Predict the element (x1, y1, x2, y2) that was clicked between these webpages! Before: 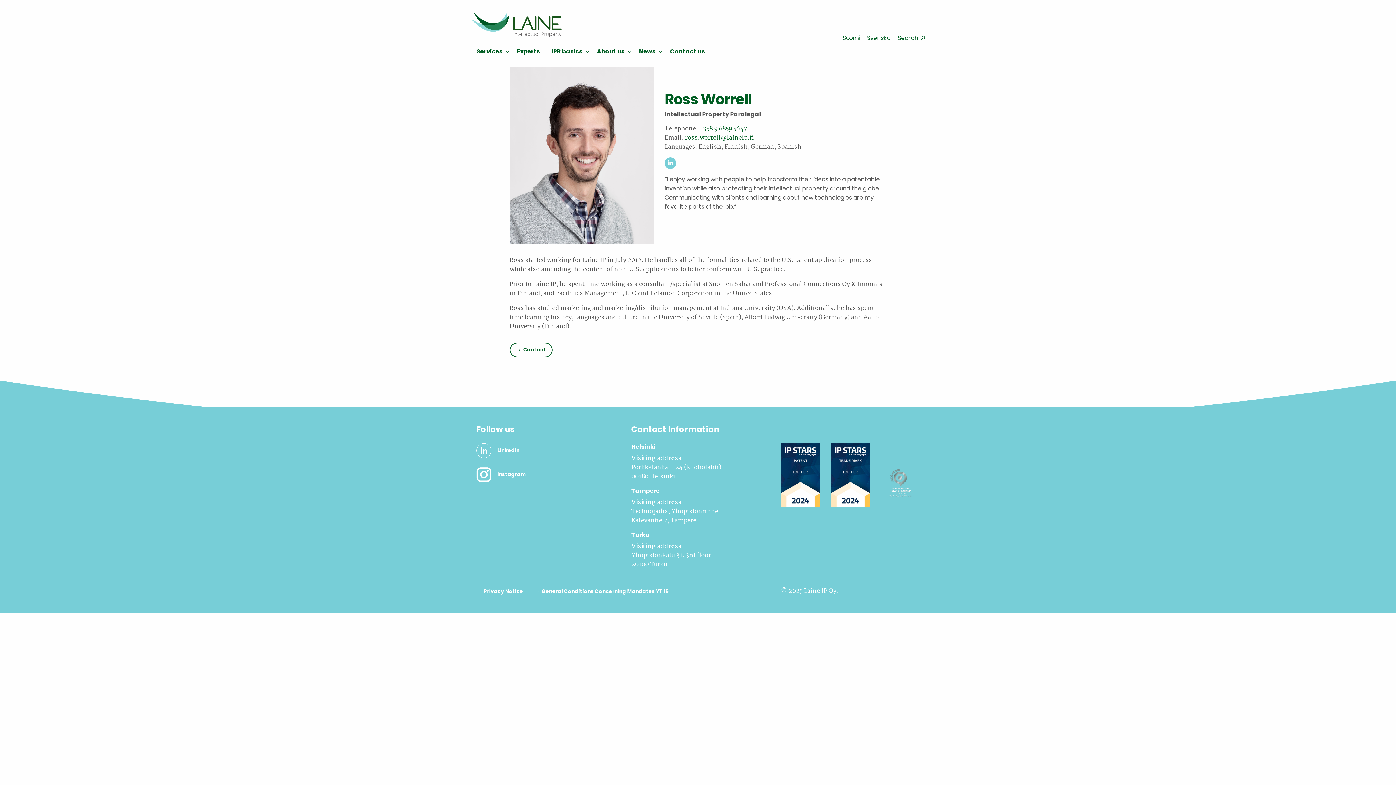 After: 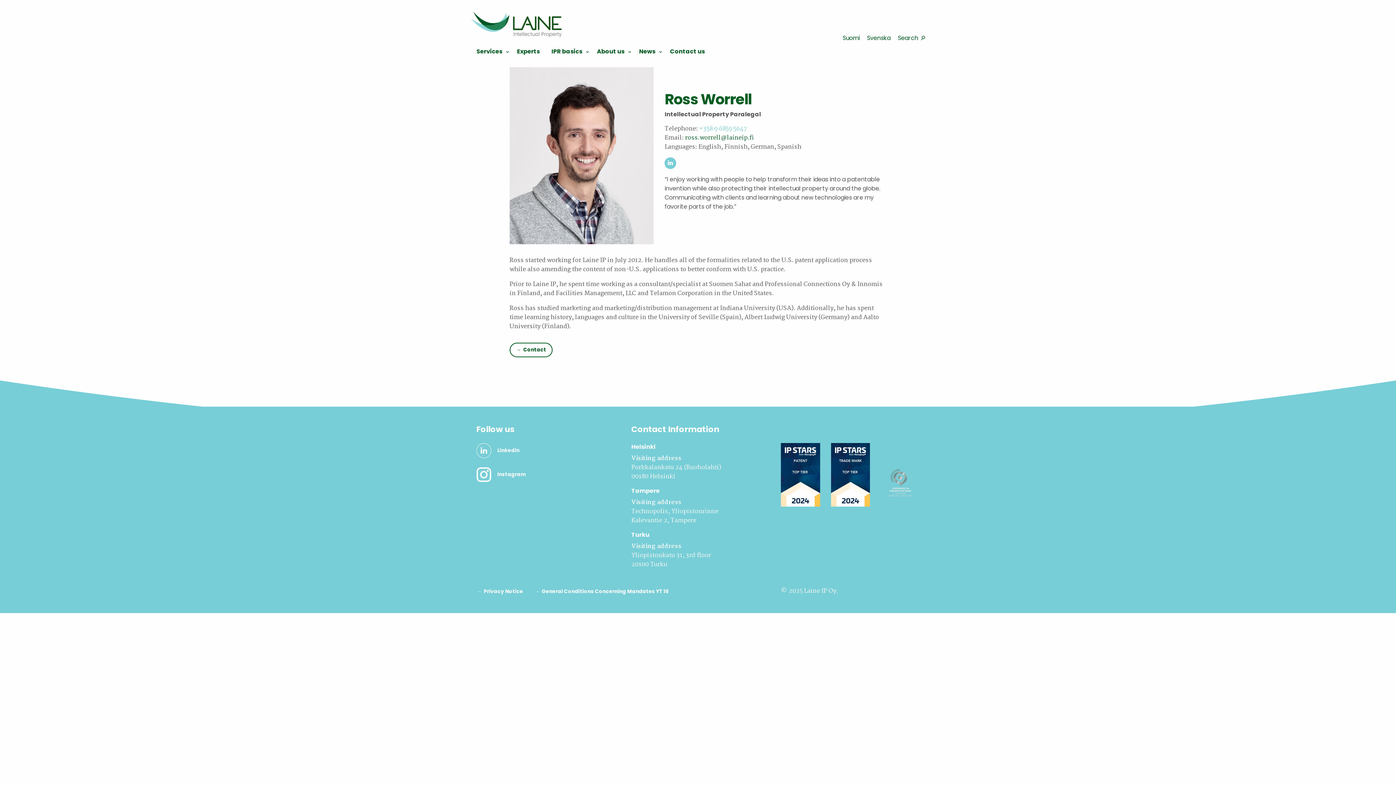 Action: label: +358 9 6859 5647 bbox: (699, 124, 747, 133)